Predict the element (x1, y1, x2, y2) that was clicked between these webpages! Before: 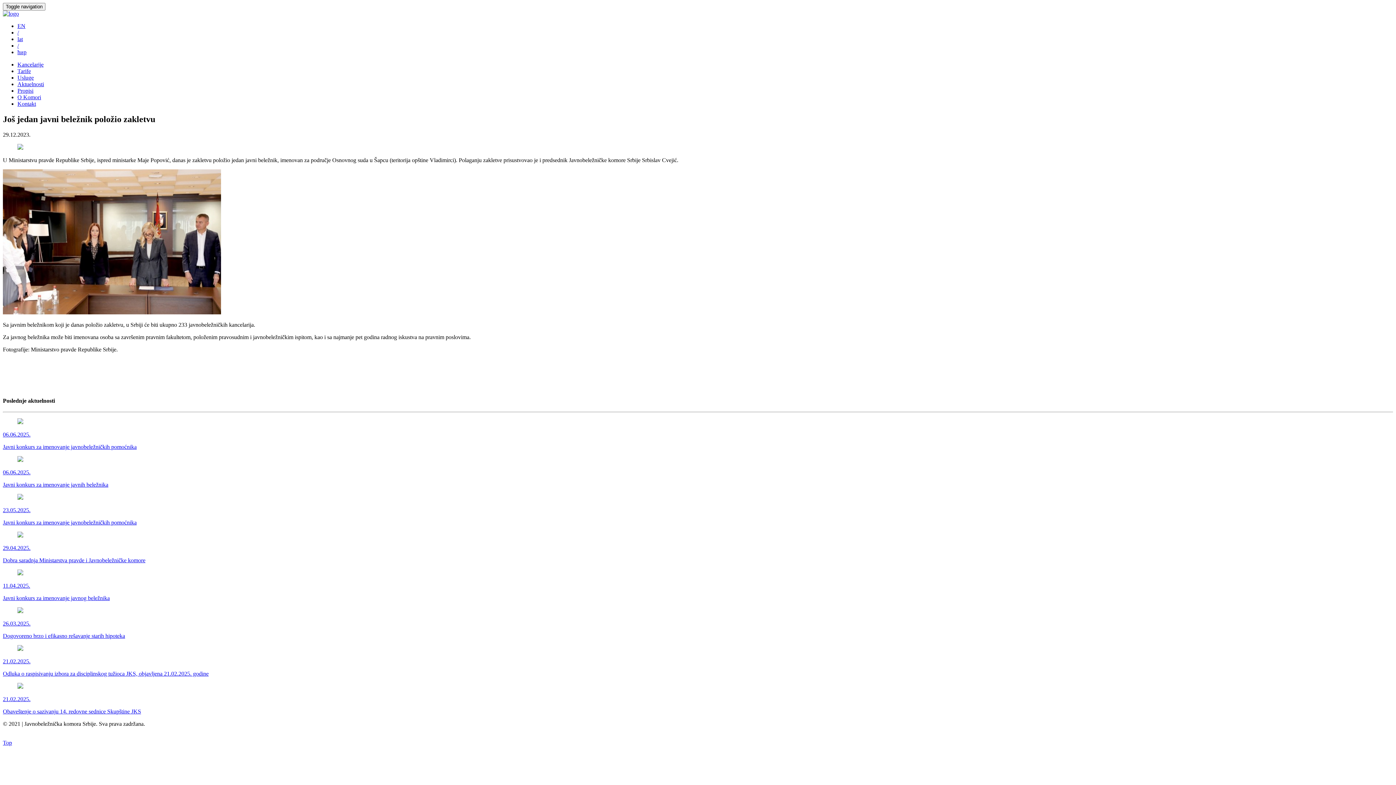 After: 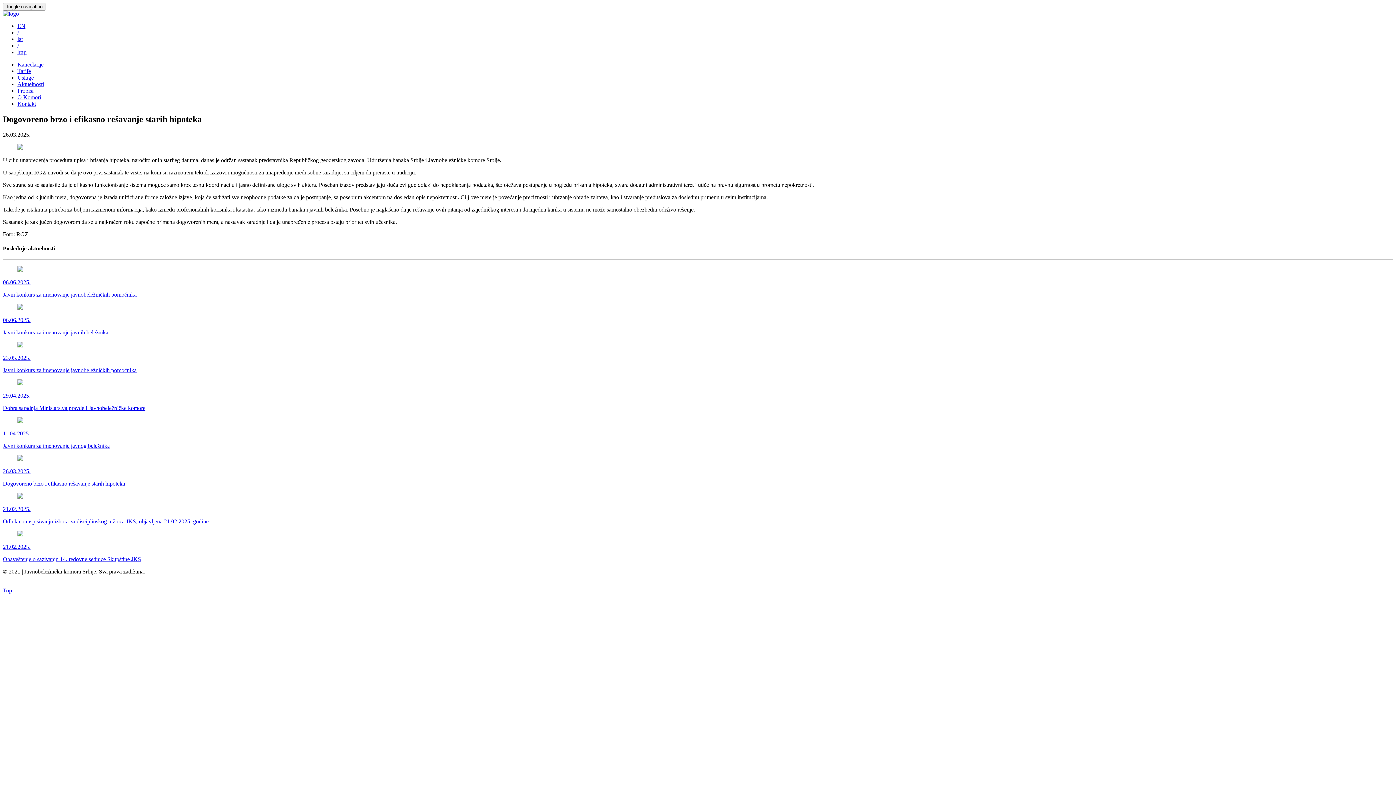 Action: bbox: (2, 607, 1393, 639) label: 26.03.2025.

Dogovoreno brzo i efikasno rešavanje starih hipoteka